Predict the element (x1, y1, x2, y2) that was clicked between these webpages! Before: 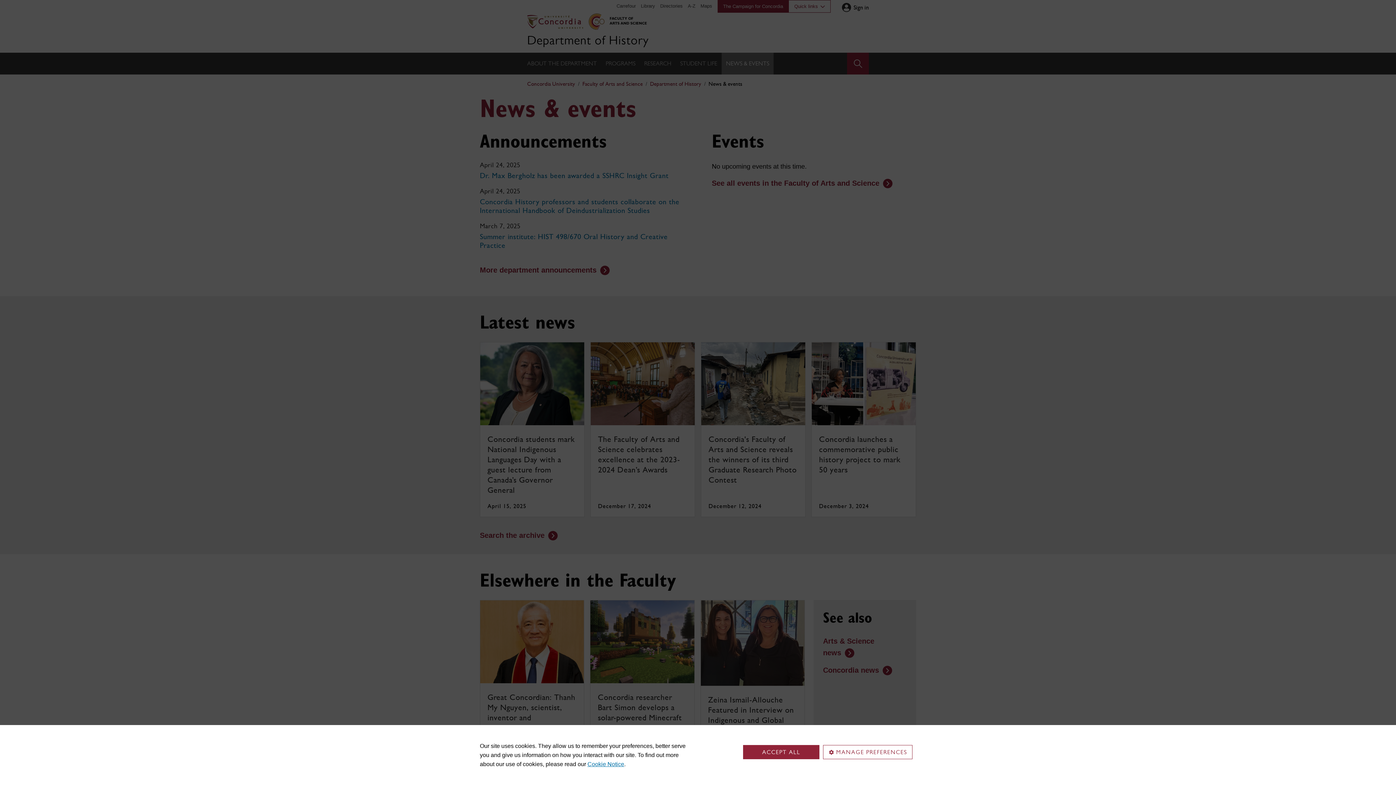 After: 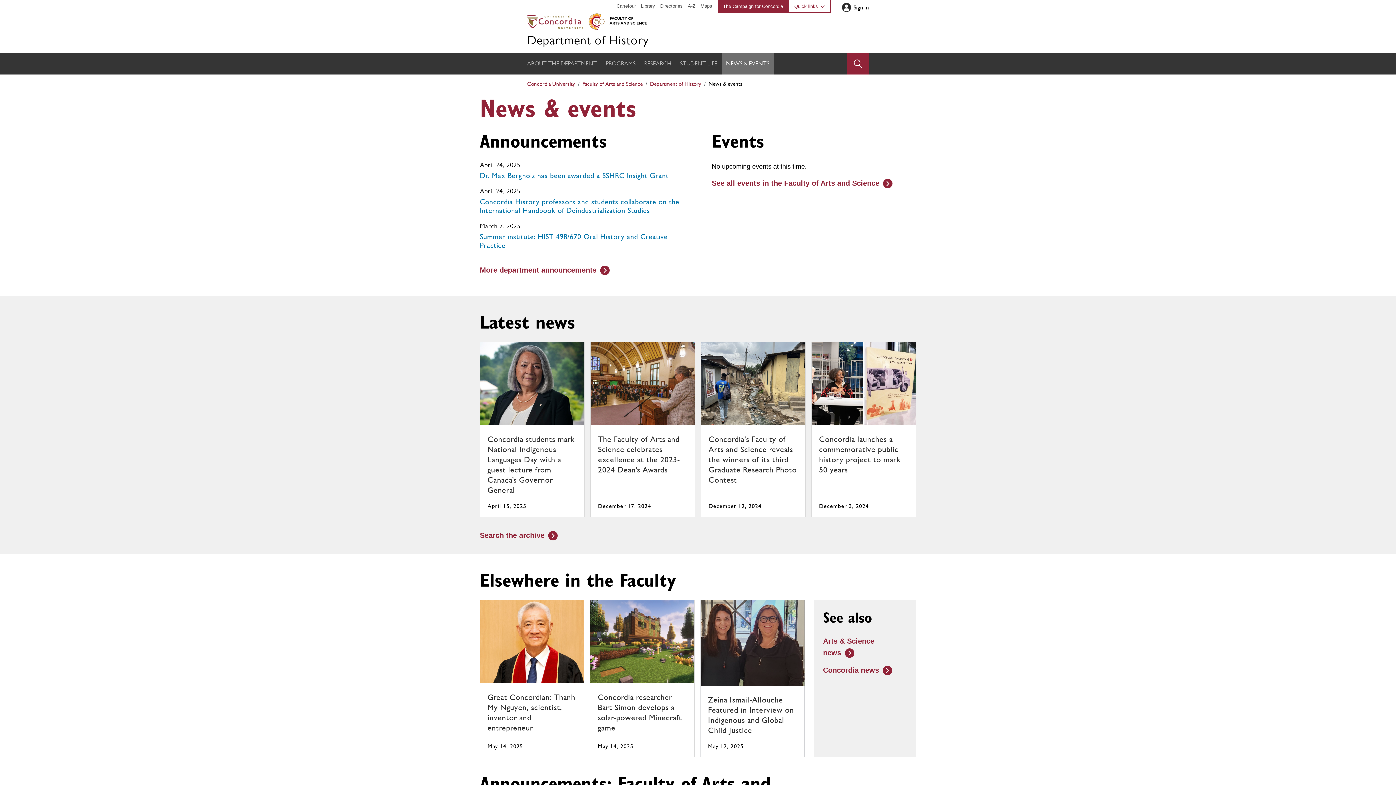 Action: bbox: (743, 745, 819, 759) label: ACCEPT ALL